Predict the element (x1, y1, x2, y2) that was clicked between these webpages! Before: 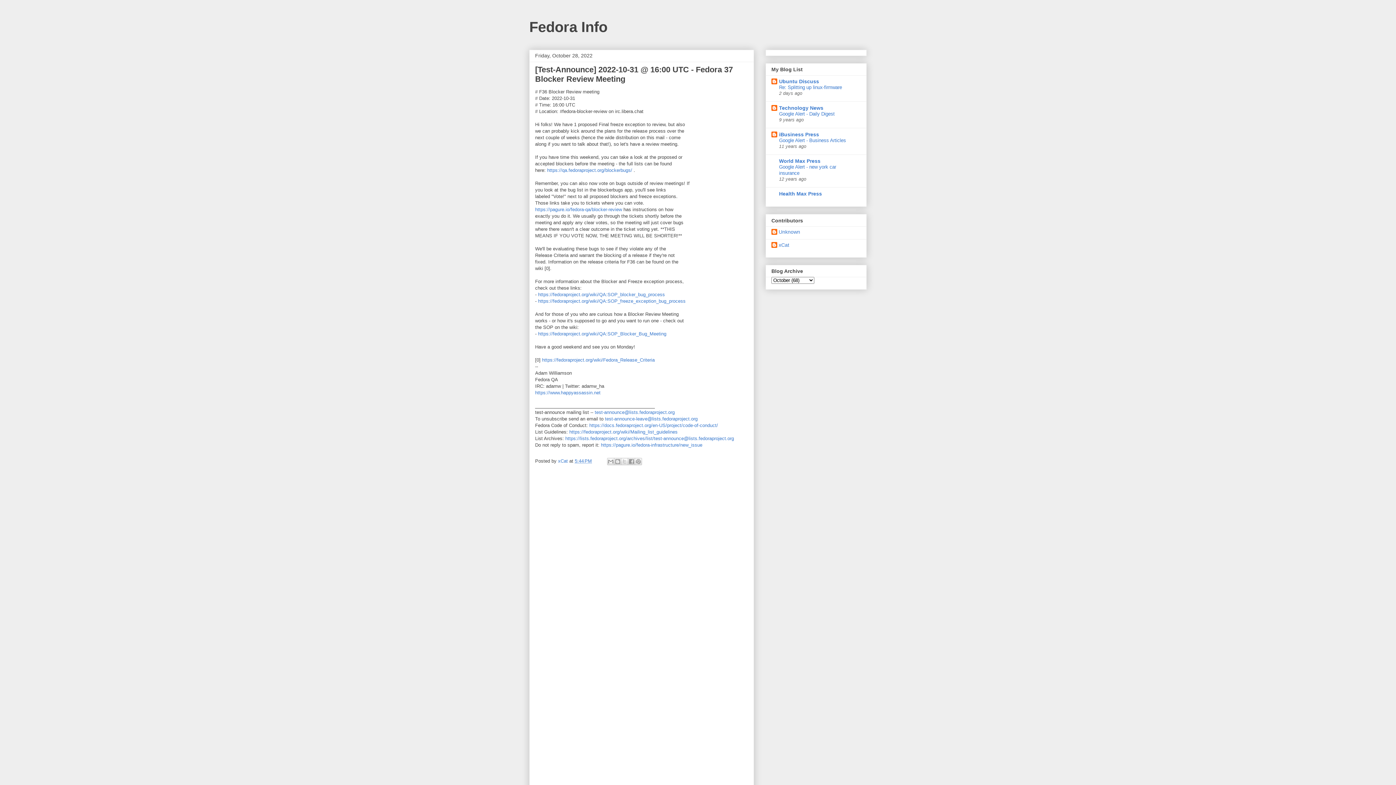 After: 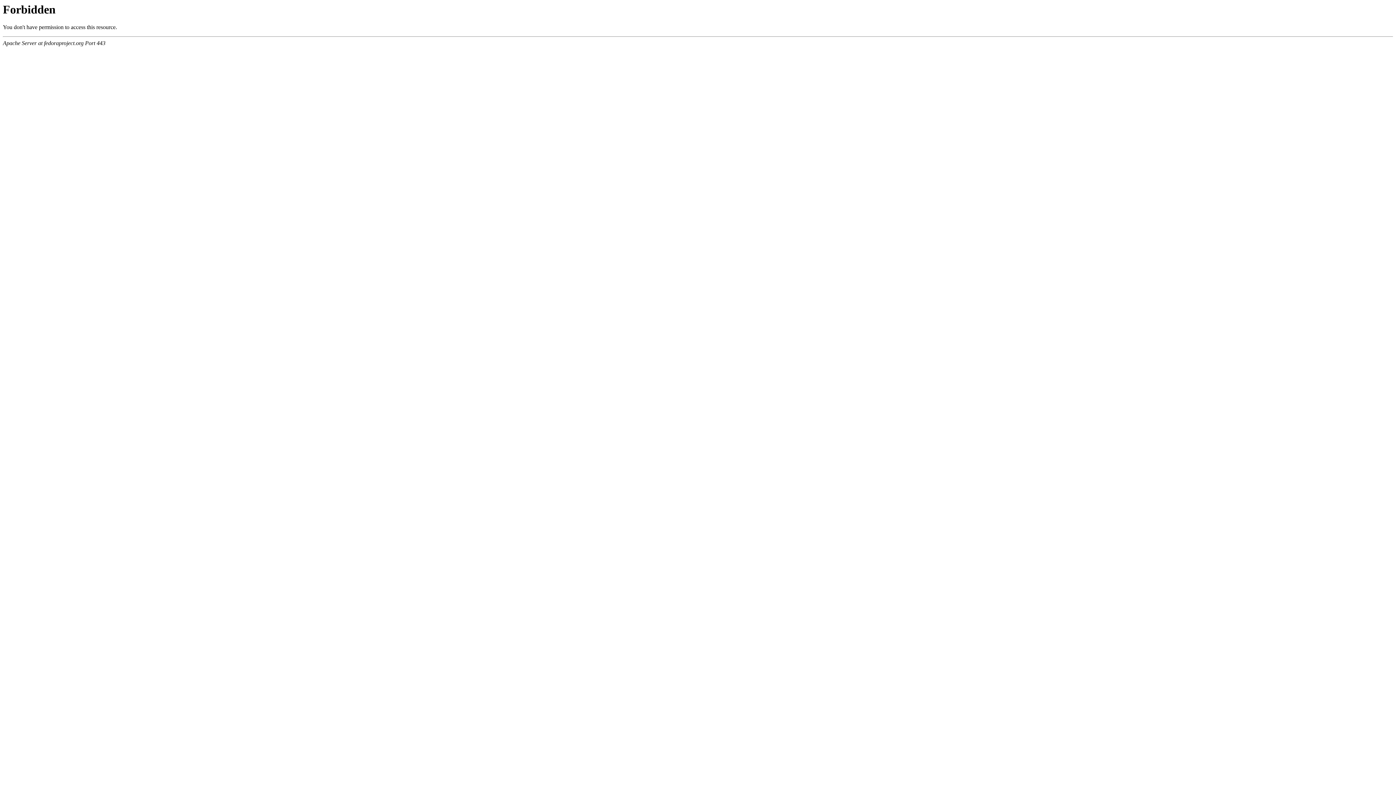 Action: bbox: (538, 331, 666, 336) label: https://fedoraproject.org/wiki/QA:SOP_Blocker_Bug_Meeting